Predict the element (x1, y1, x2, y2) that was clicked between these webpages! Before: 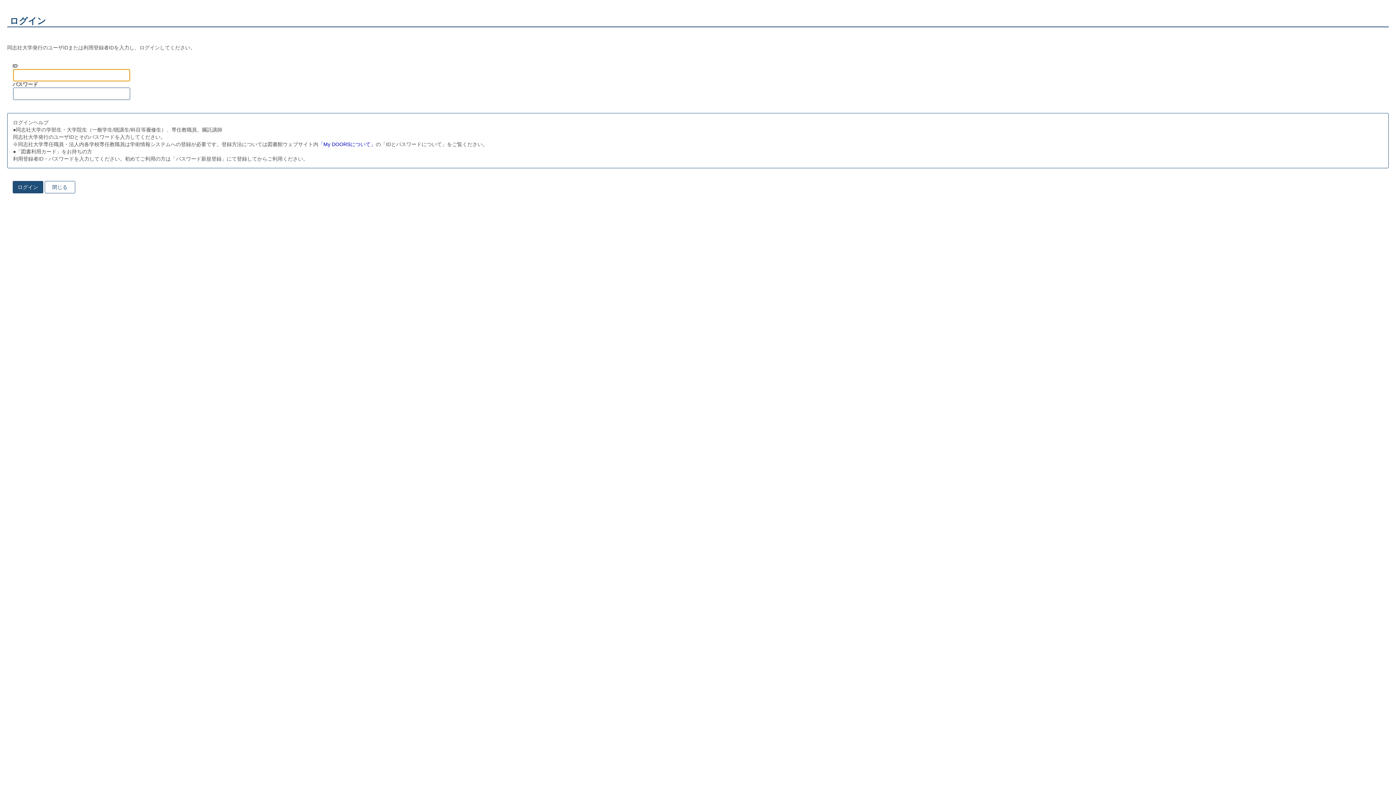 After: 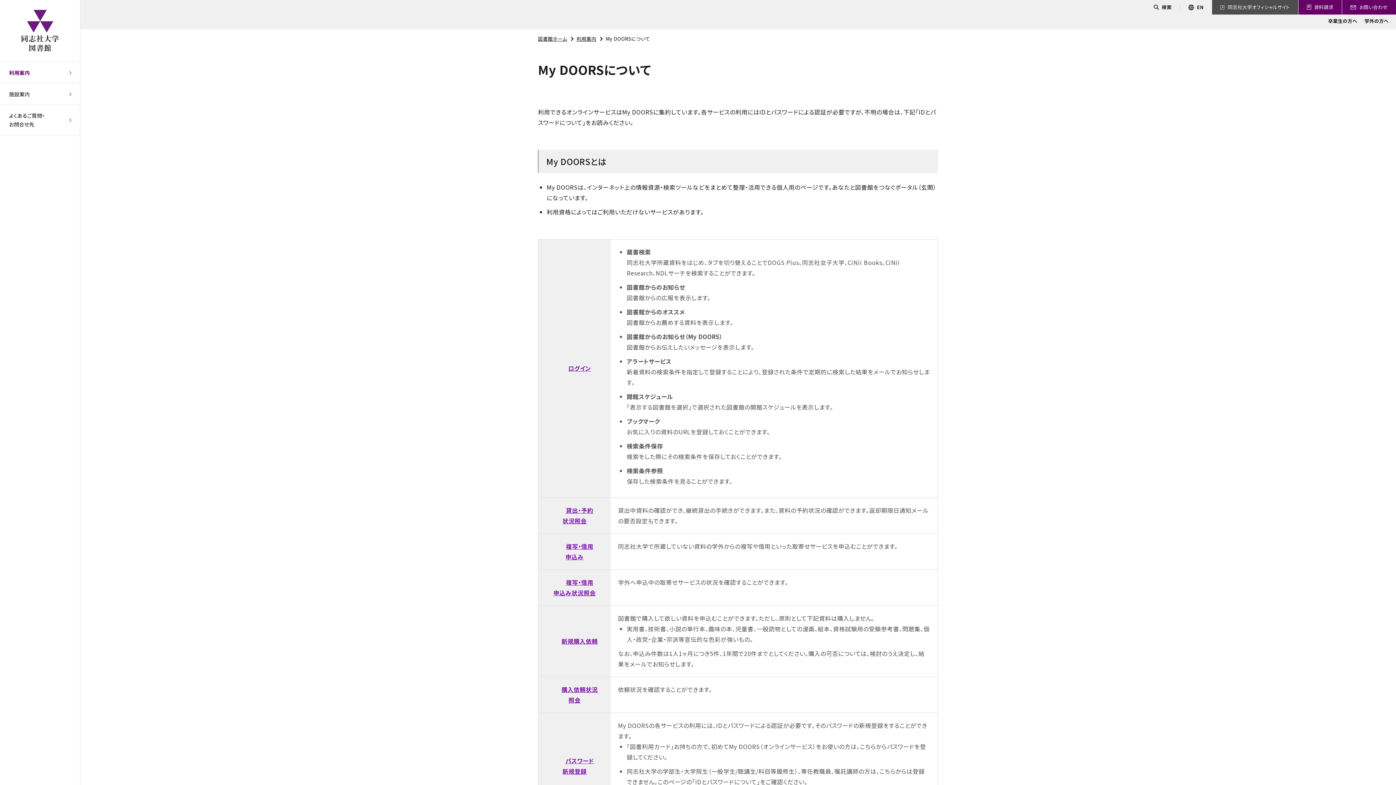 Action: bbox: (318, 141, 375, 147) label: 「My DOORSについて」